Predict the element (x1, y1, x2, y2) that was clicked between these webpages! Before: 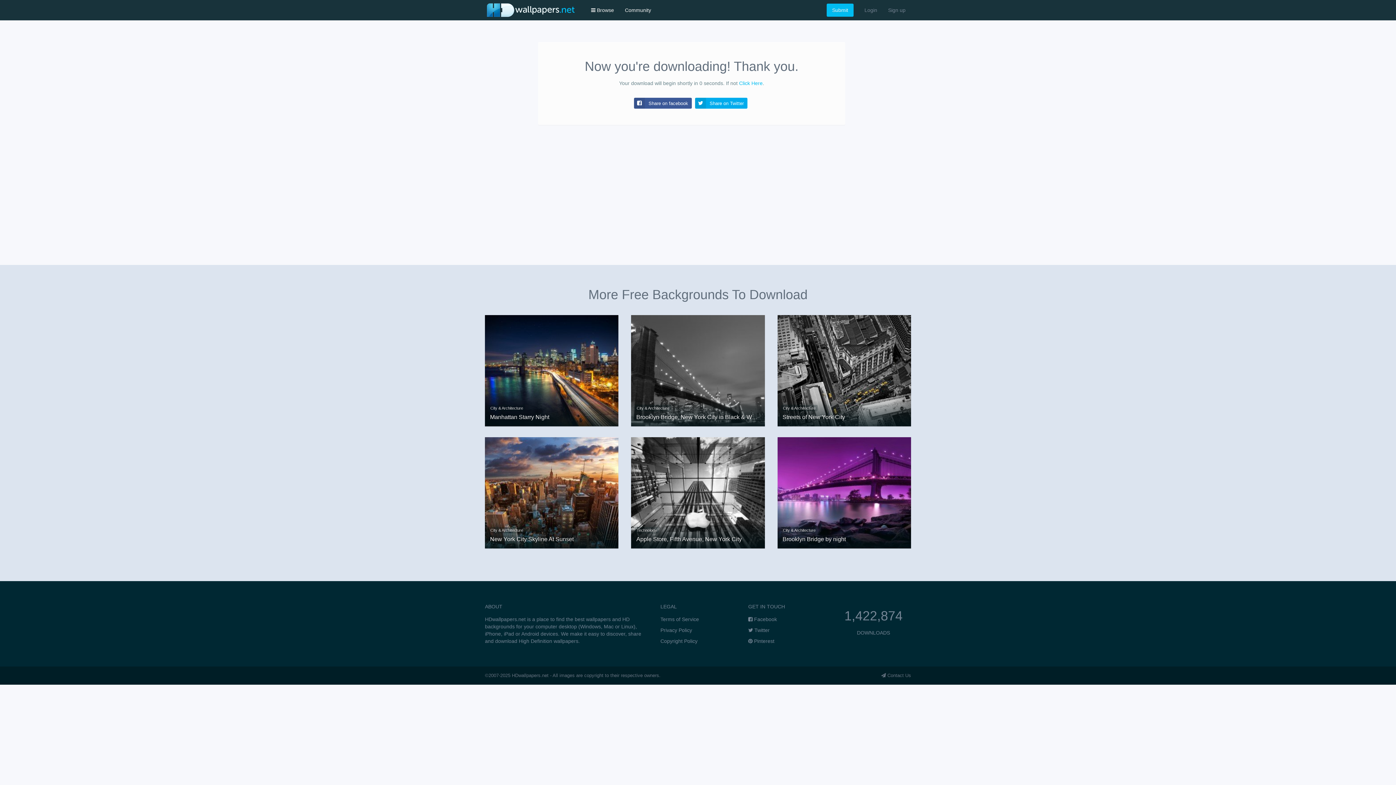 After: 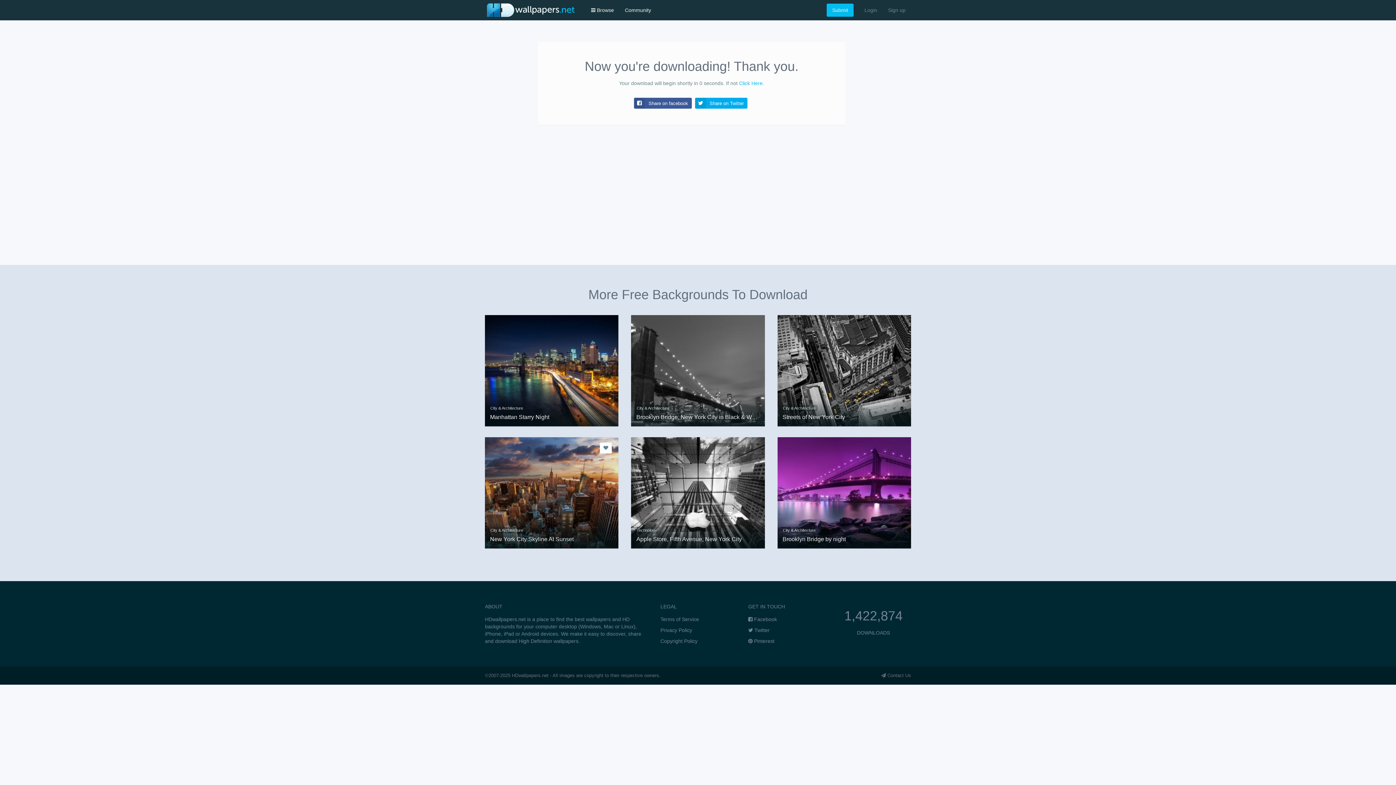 Action: bbox: (599, 442, 611, 453)